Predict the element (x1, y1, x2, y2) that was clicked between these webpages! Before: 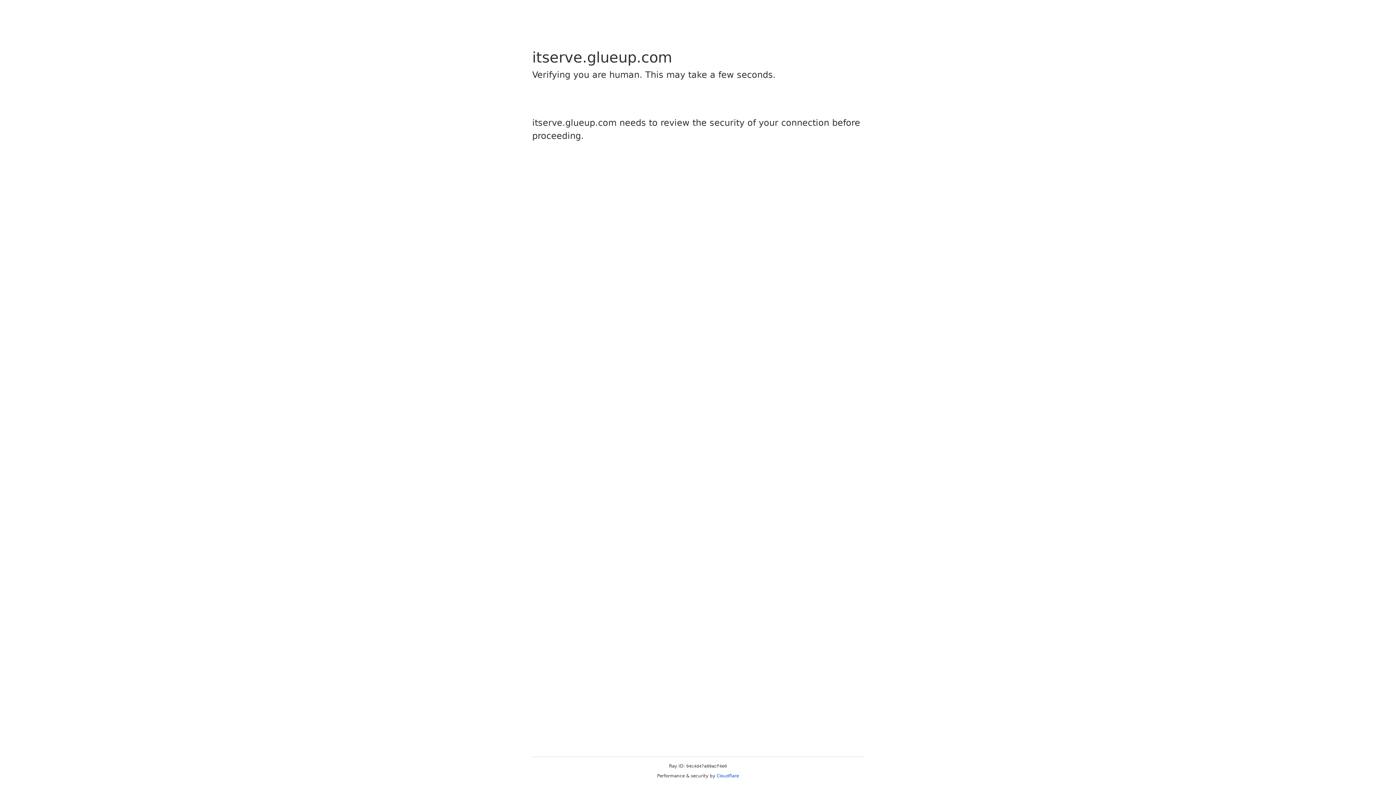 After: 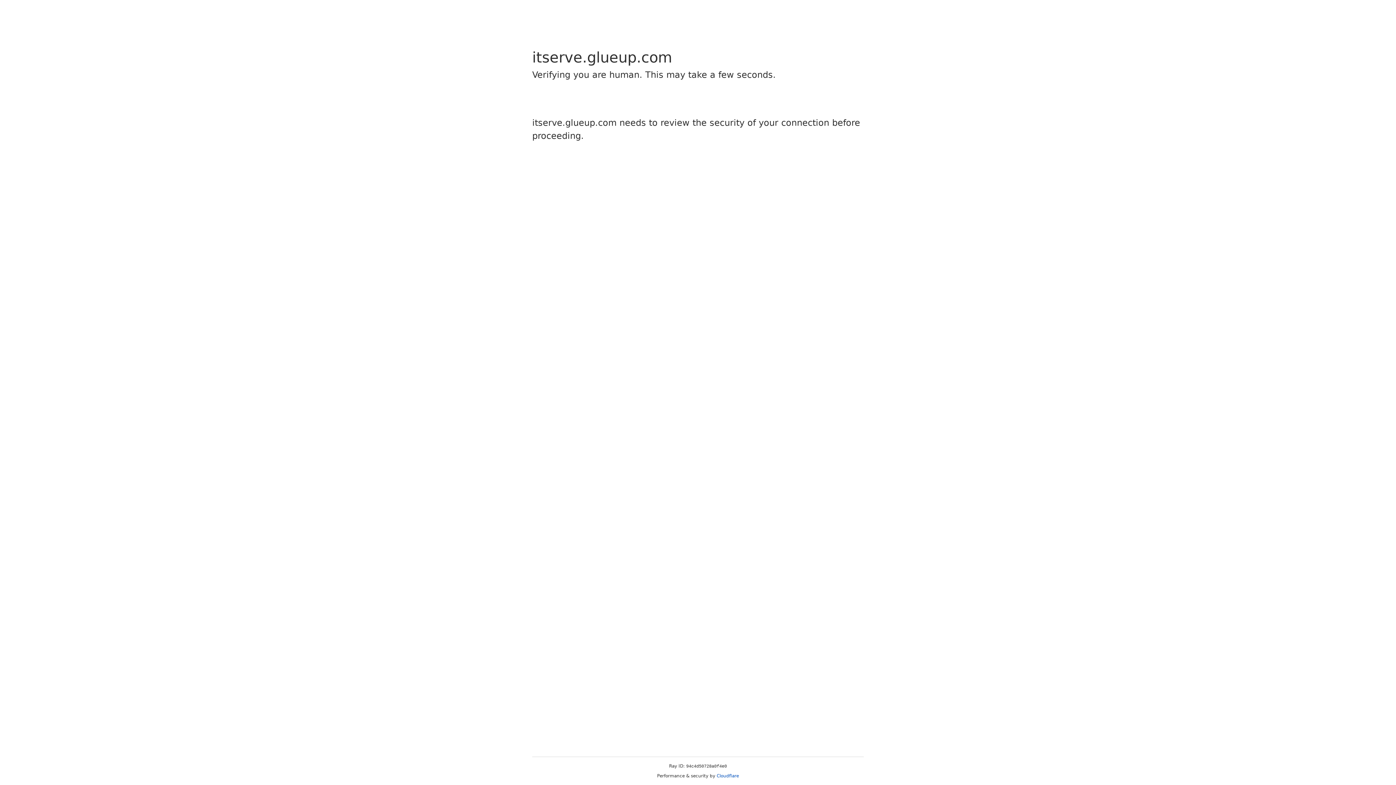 Action: label: Cloudflare bbox: (716, 773, 739, 778)